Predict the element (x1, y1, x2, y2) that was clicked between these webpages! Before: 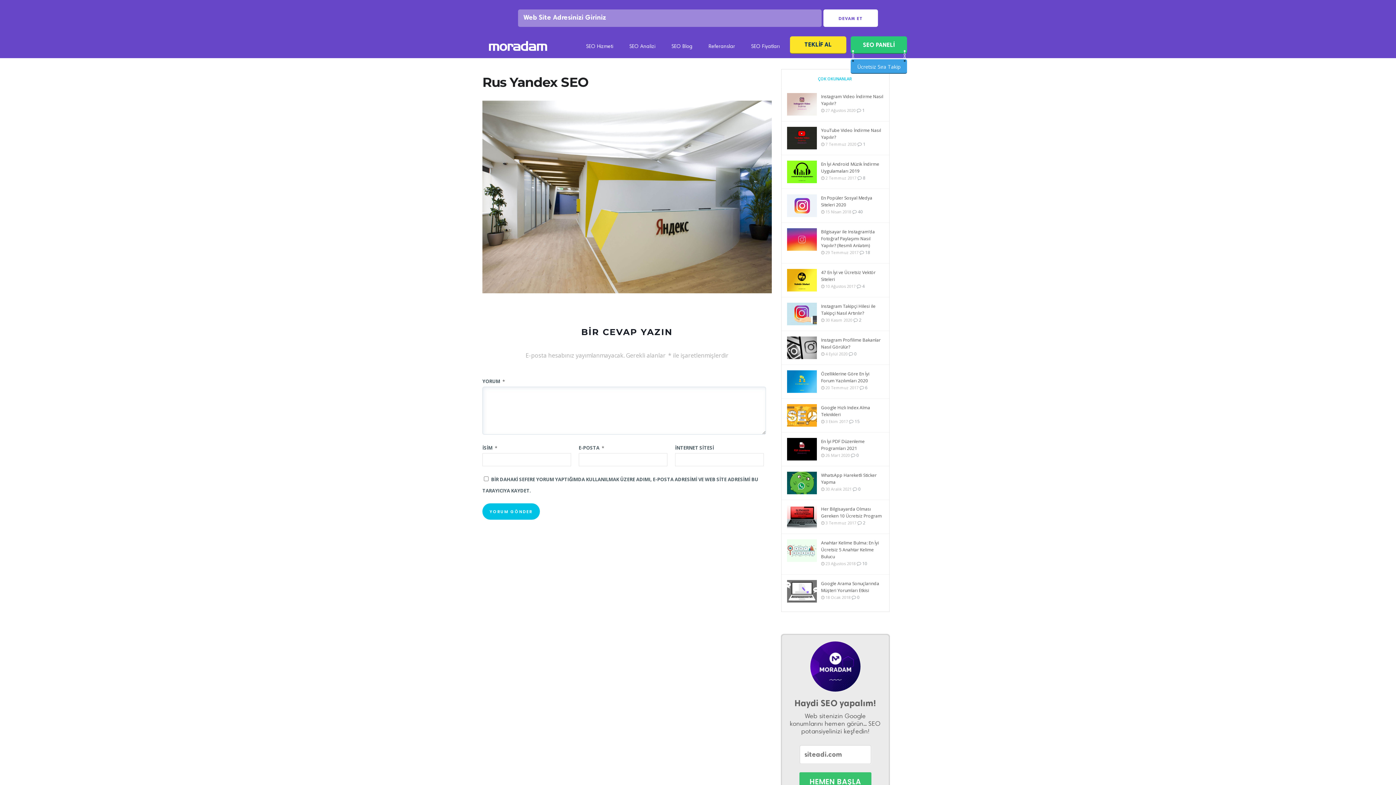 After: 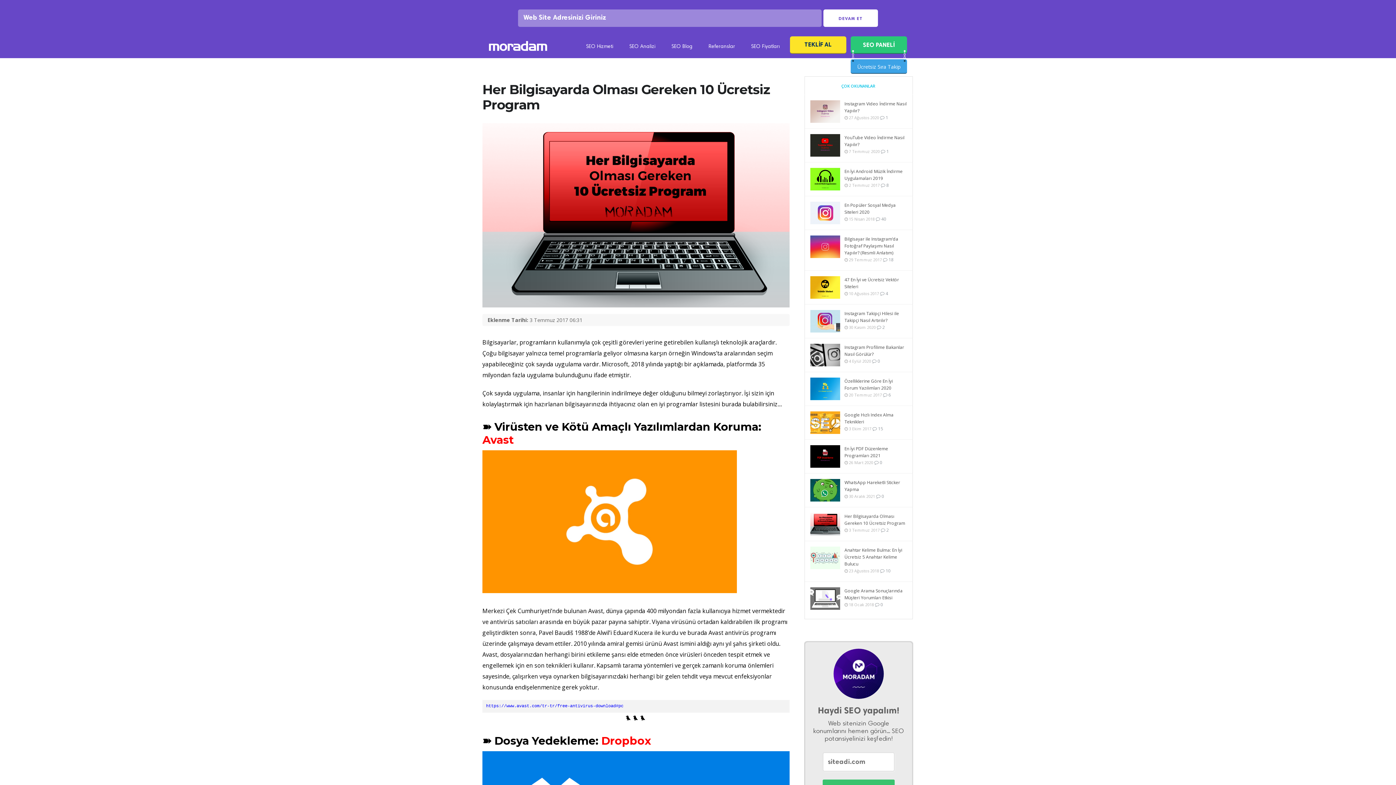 Action: label: Her Bilgisayarda Olması Gereken 10 Ücretsiz Program bbox: (821, 504, 882, 522)